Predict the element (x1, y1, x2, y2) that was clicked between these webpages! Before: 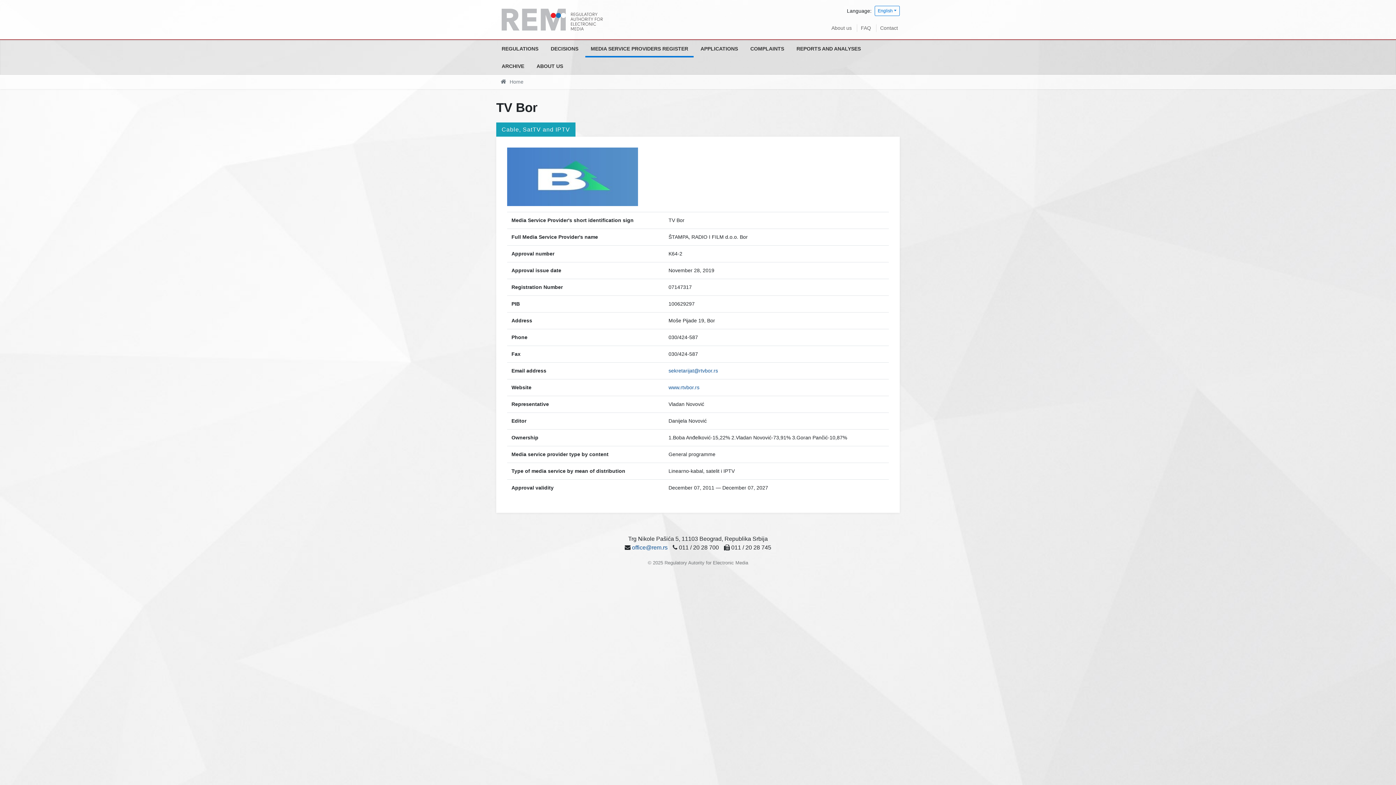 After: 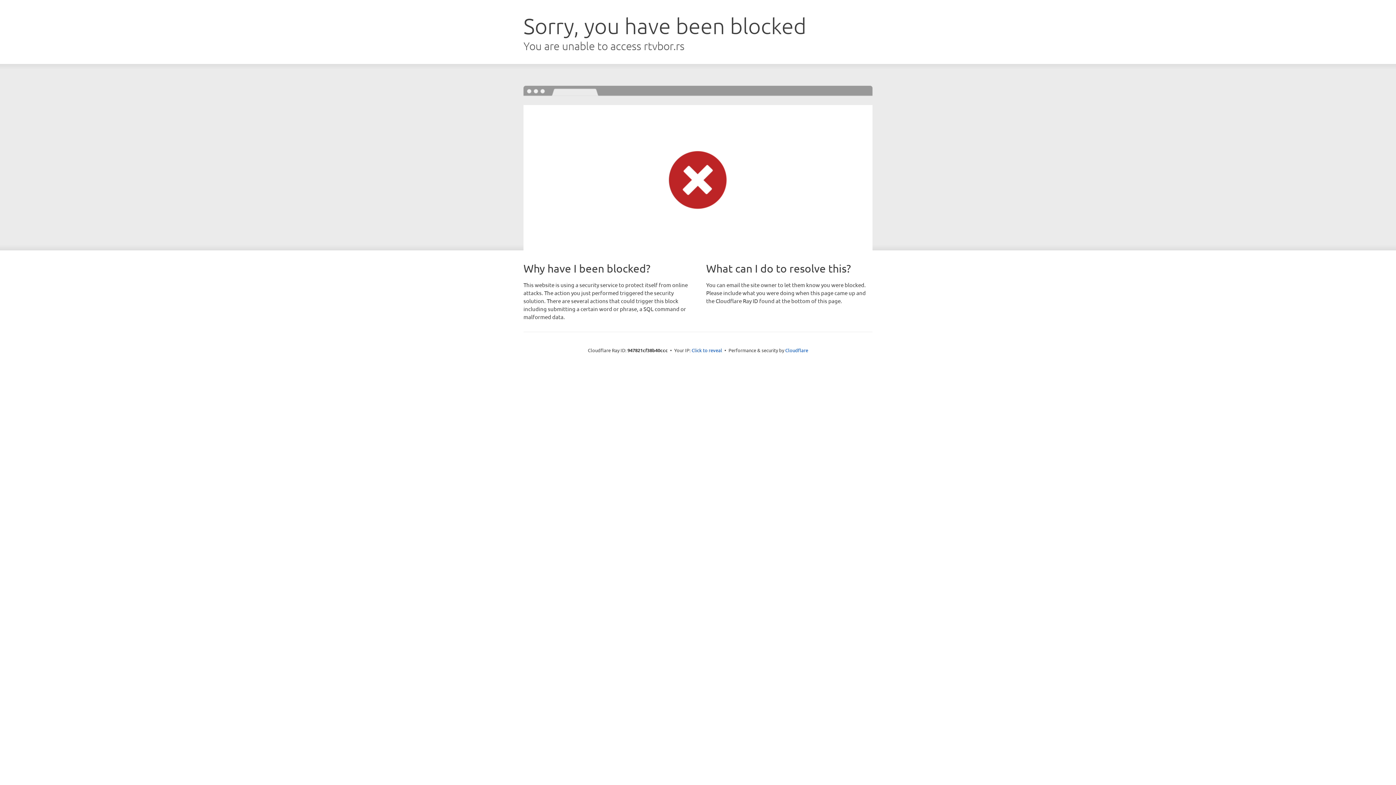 Action: bbox: (668, 384, 699, 390) label: www.rtvbor.rs